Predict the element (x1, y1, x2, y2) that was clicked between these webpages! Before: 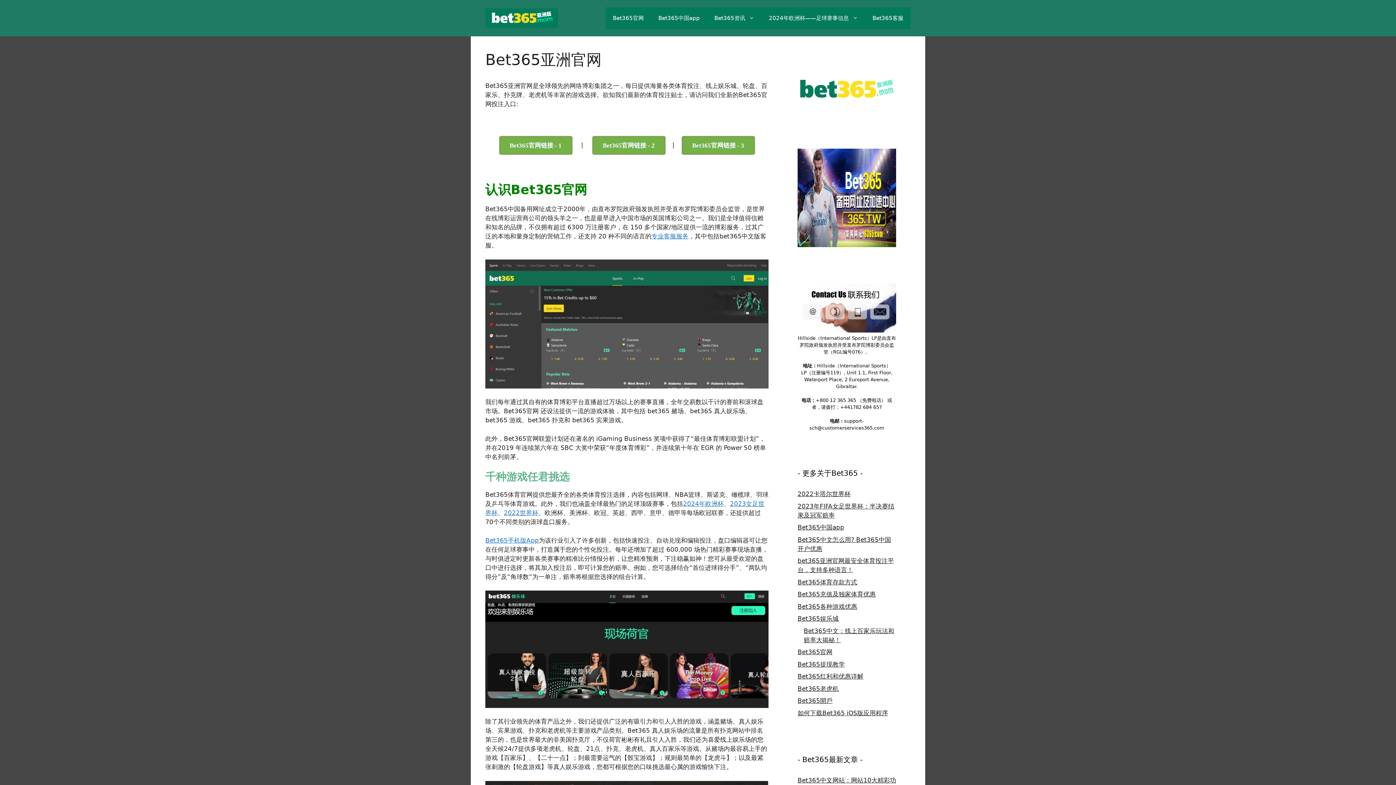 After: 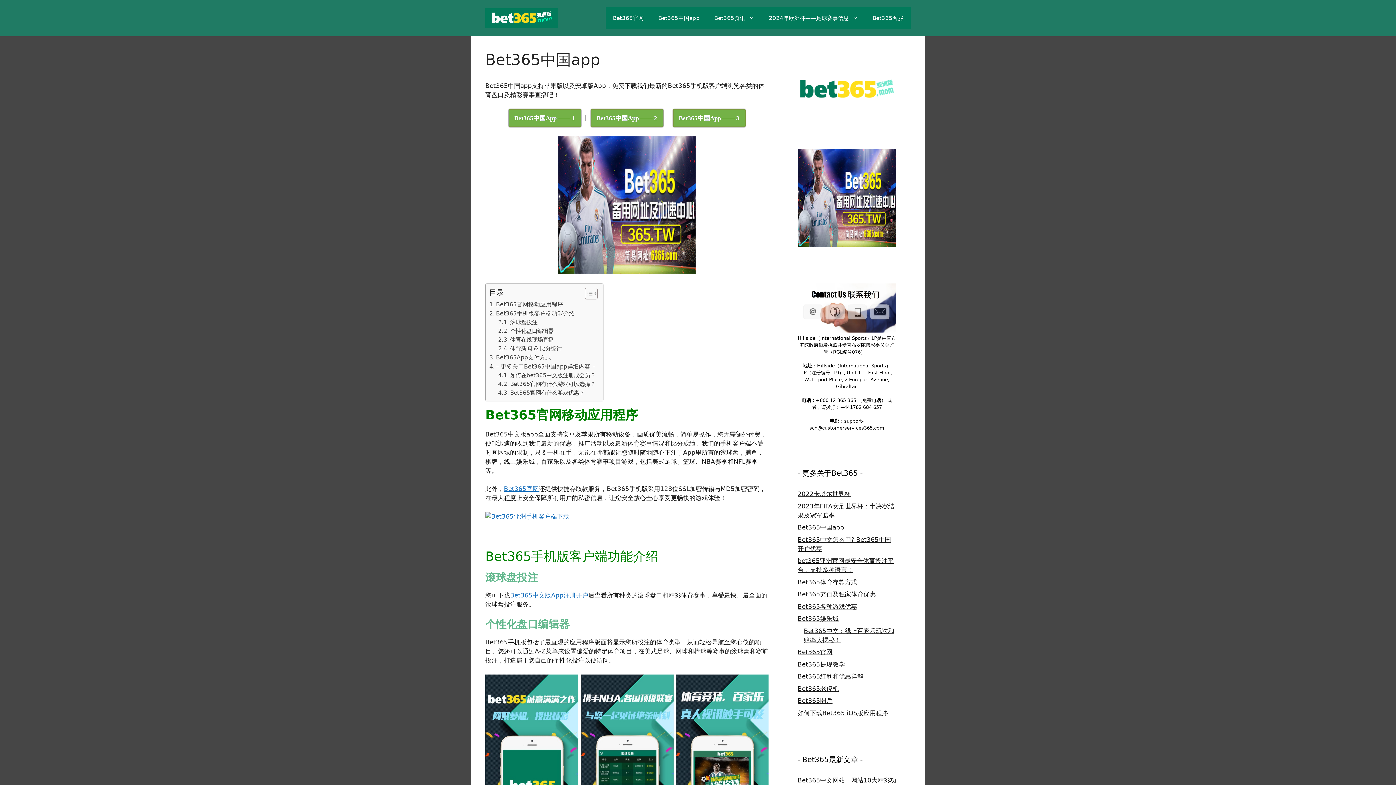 Action: bbox: (651, 7, 707, 29) label: Bet365中国app